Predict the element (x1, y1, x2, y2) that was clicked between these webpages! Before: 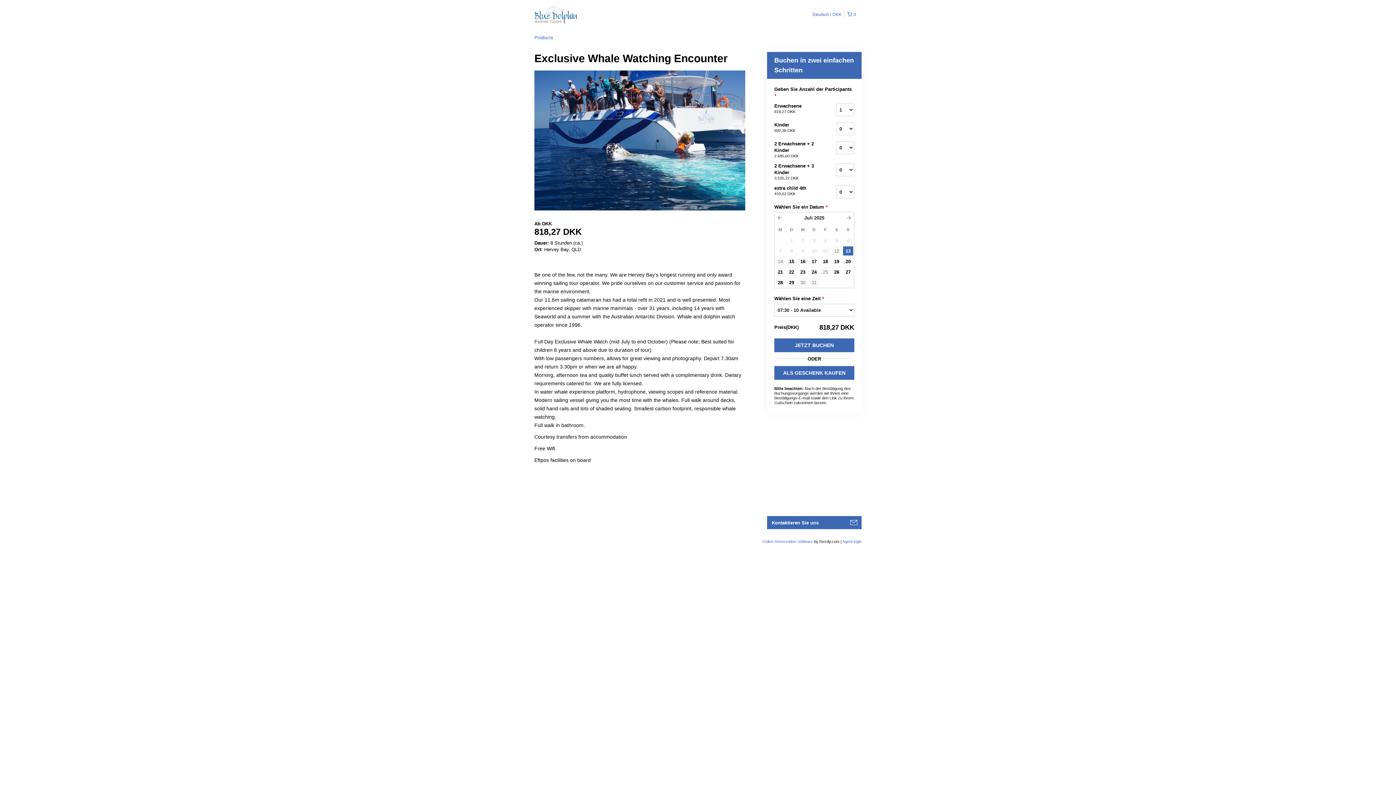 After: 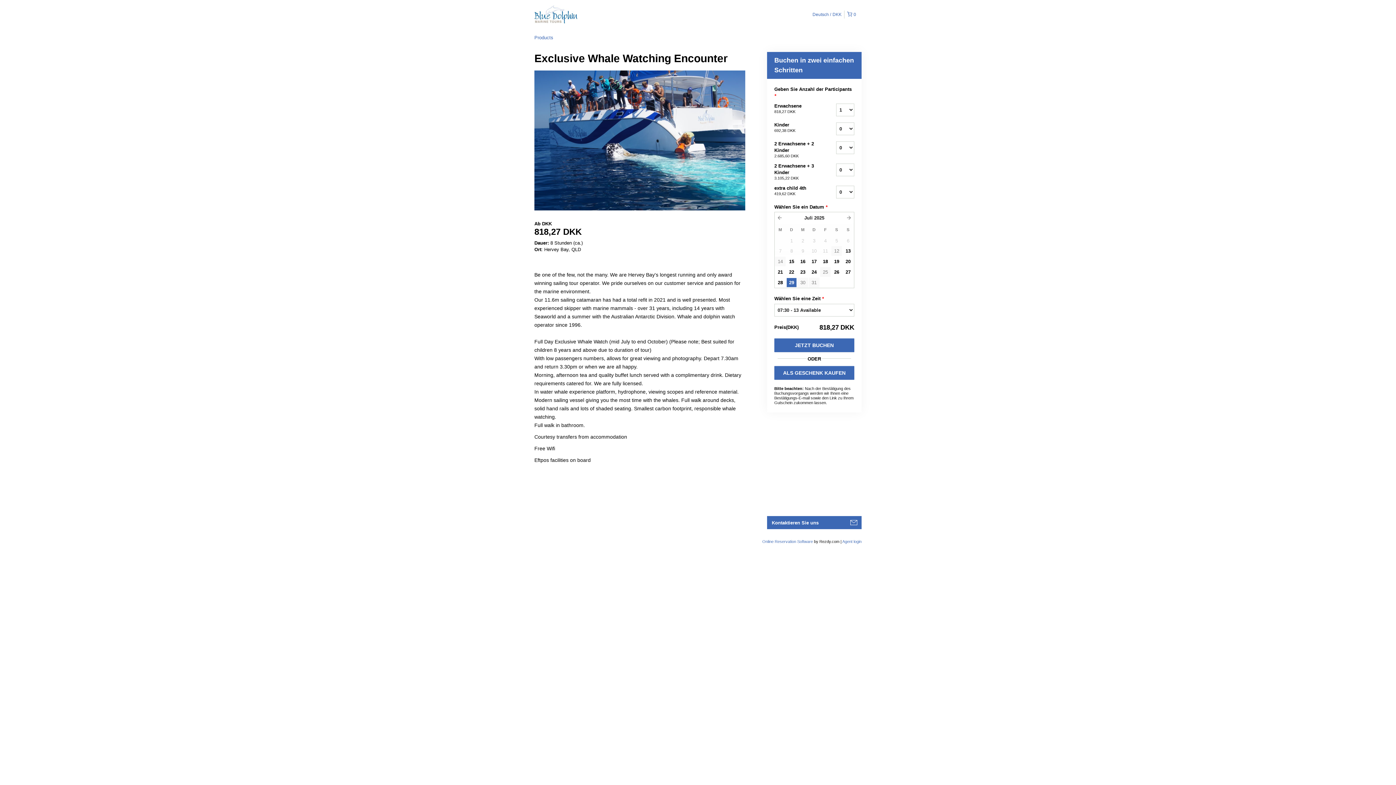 Action: bbox: (786, 277, 797, 287) label: 29